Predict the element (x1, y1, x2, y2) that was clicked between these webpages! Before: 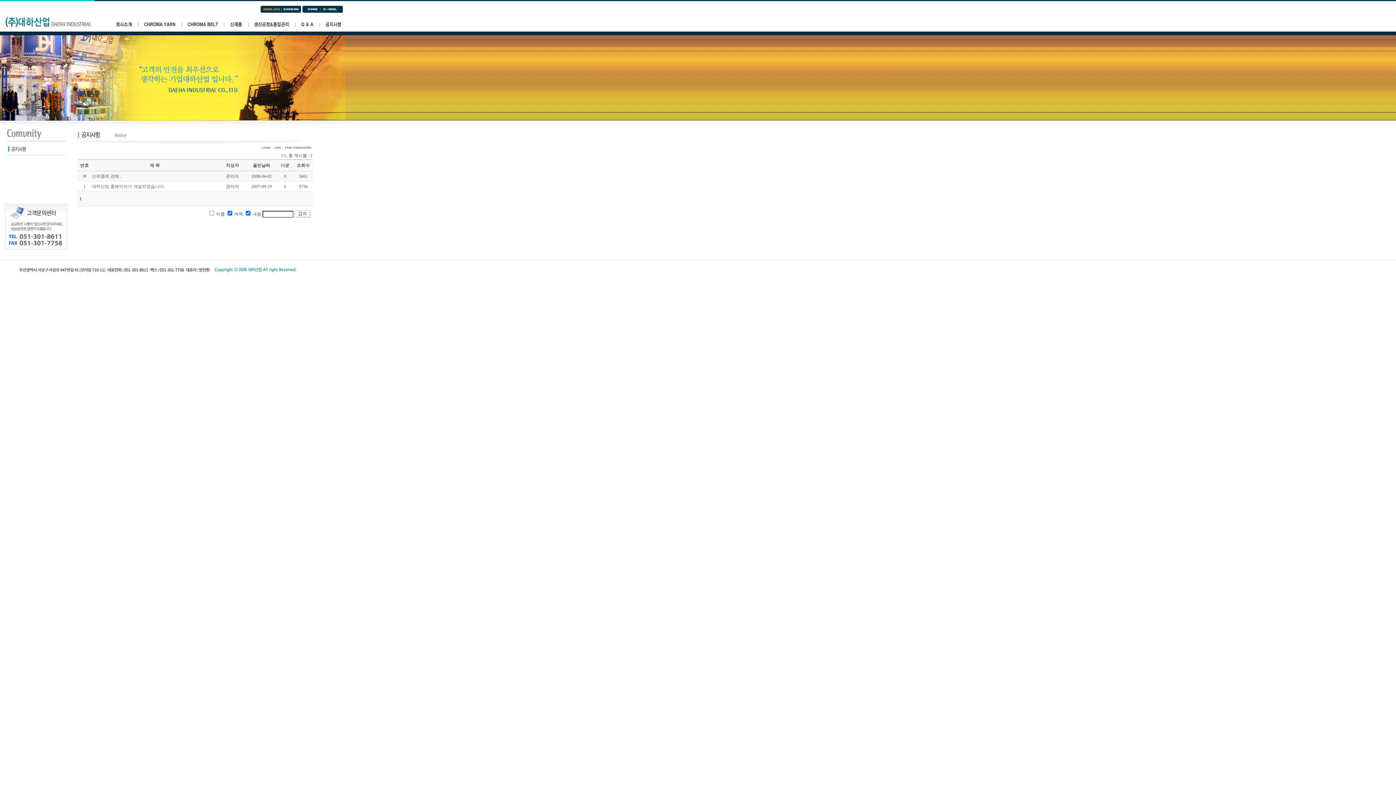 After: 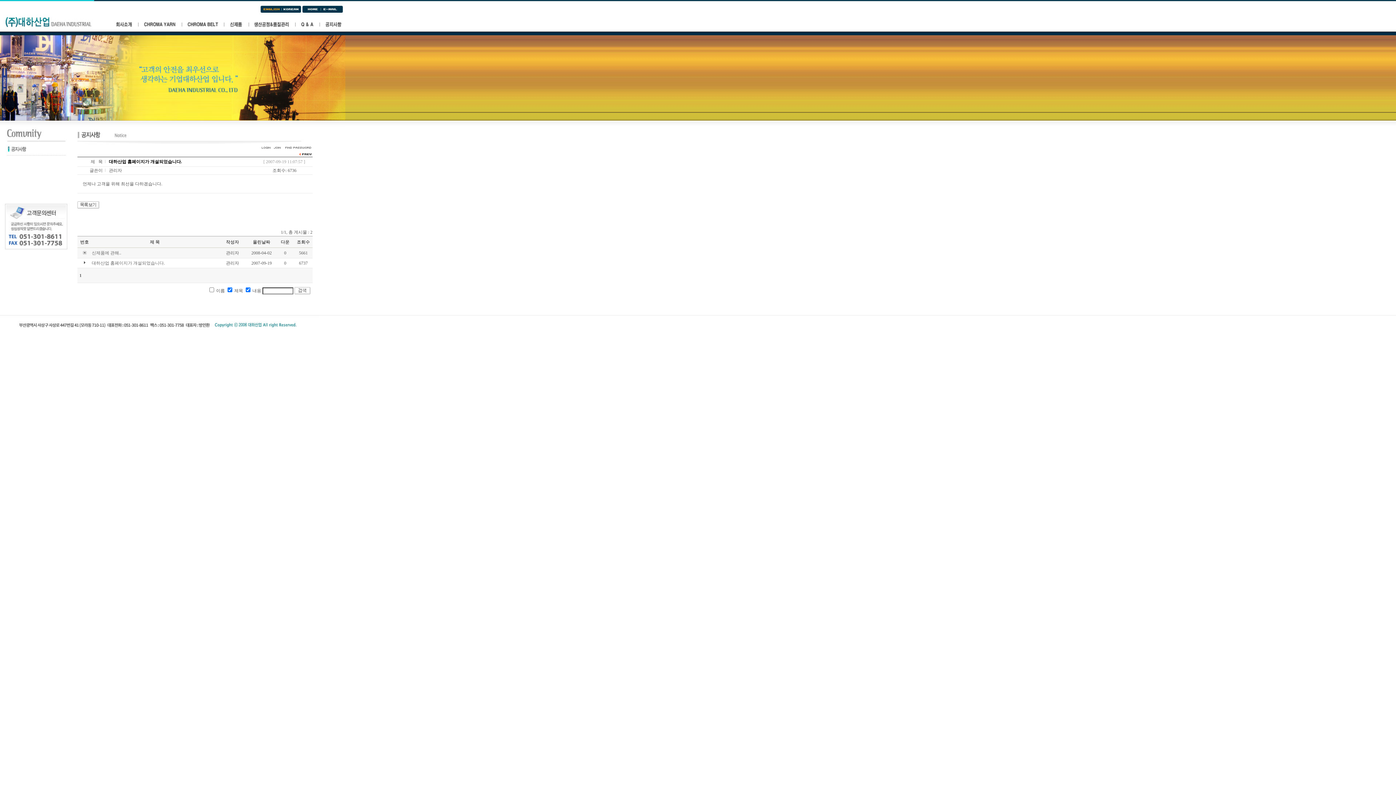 Action: bbox: (91, 184, 164, 189) label: 대하산업 홈페이지가 개설되었습니다.